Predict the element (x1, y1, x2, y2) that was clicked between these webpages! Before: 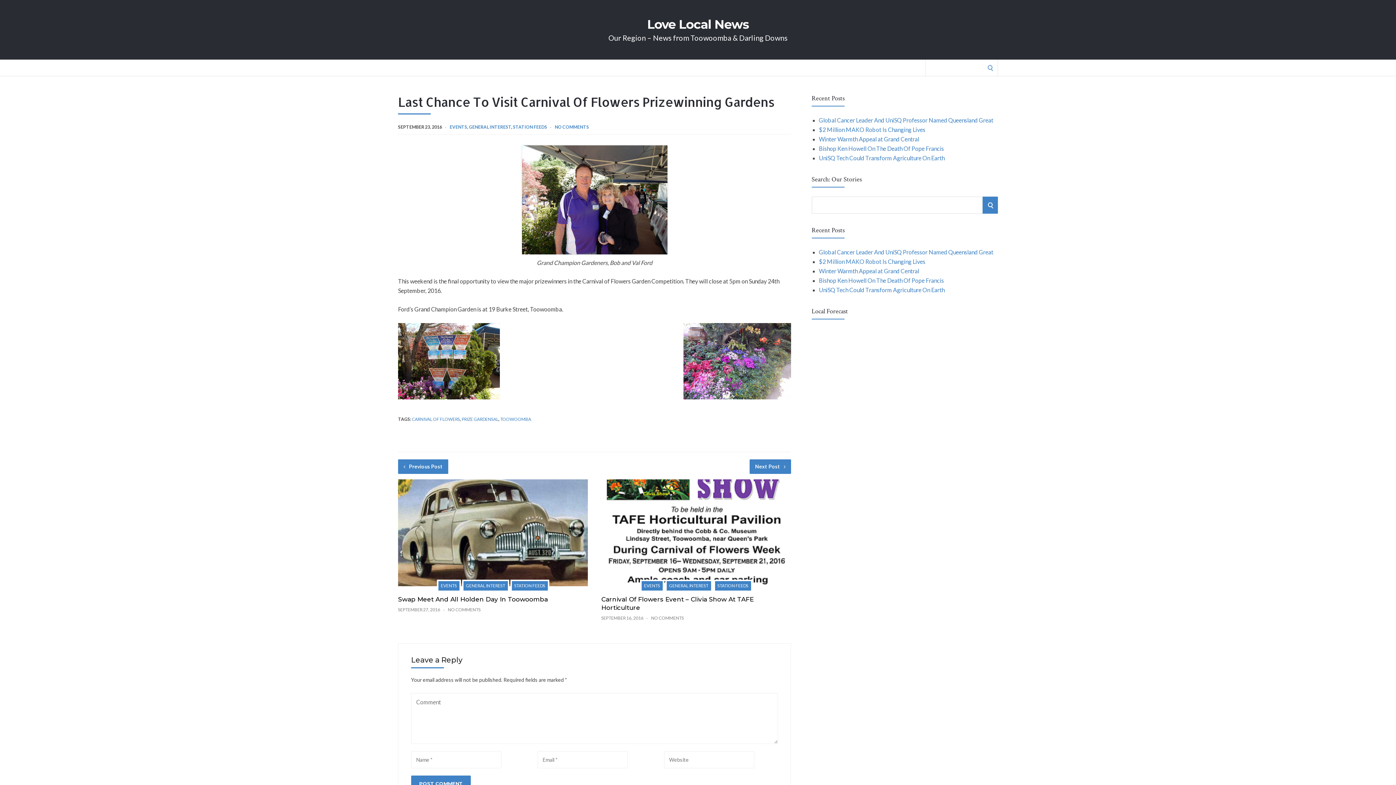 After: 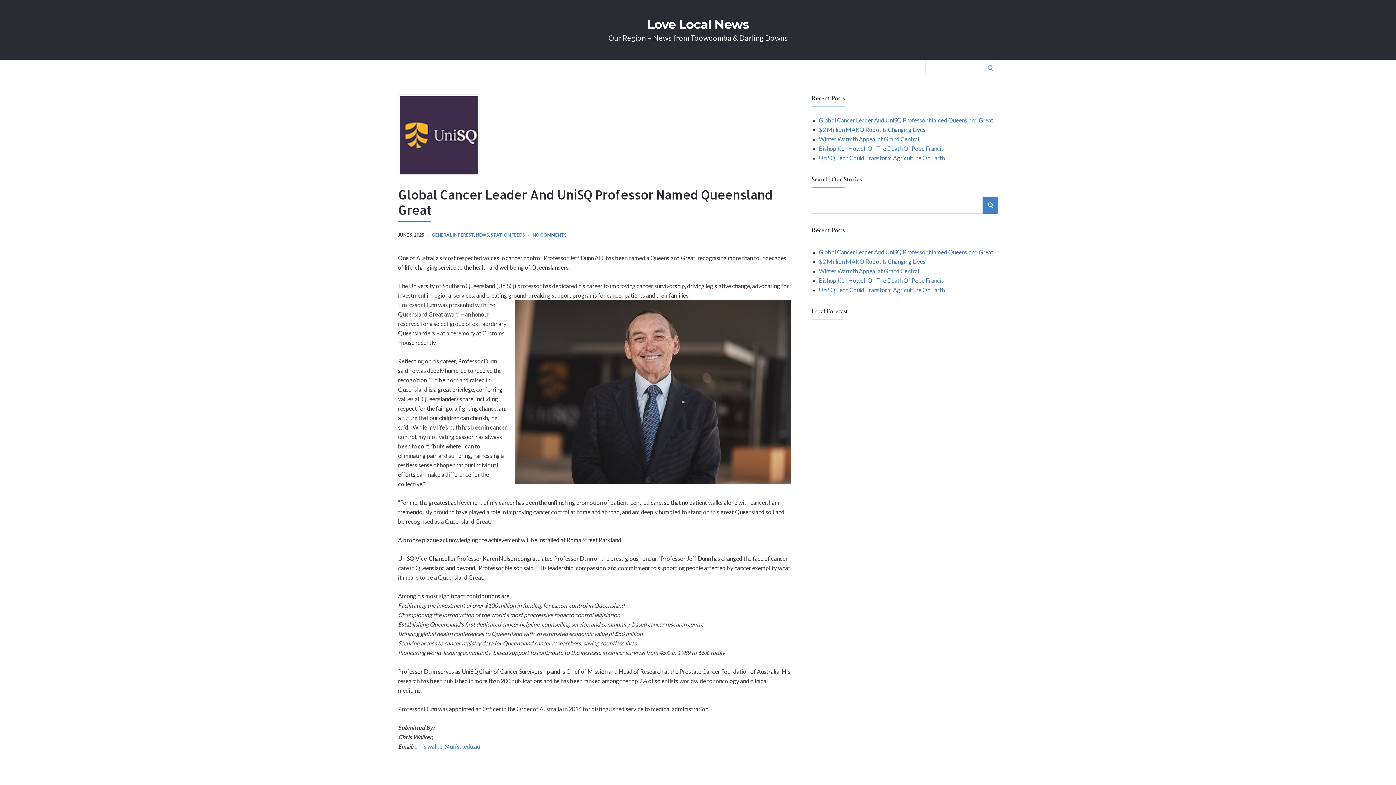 Action: label: Global Cancer Leader And UniSQ Professor Named Queensland Great bbox: (819, 248, 993, 255)